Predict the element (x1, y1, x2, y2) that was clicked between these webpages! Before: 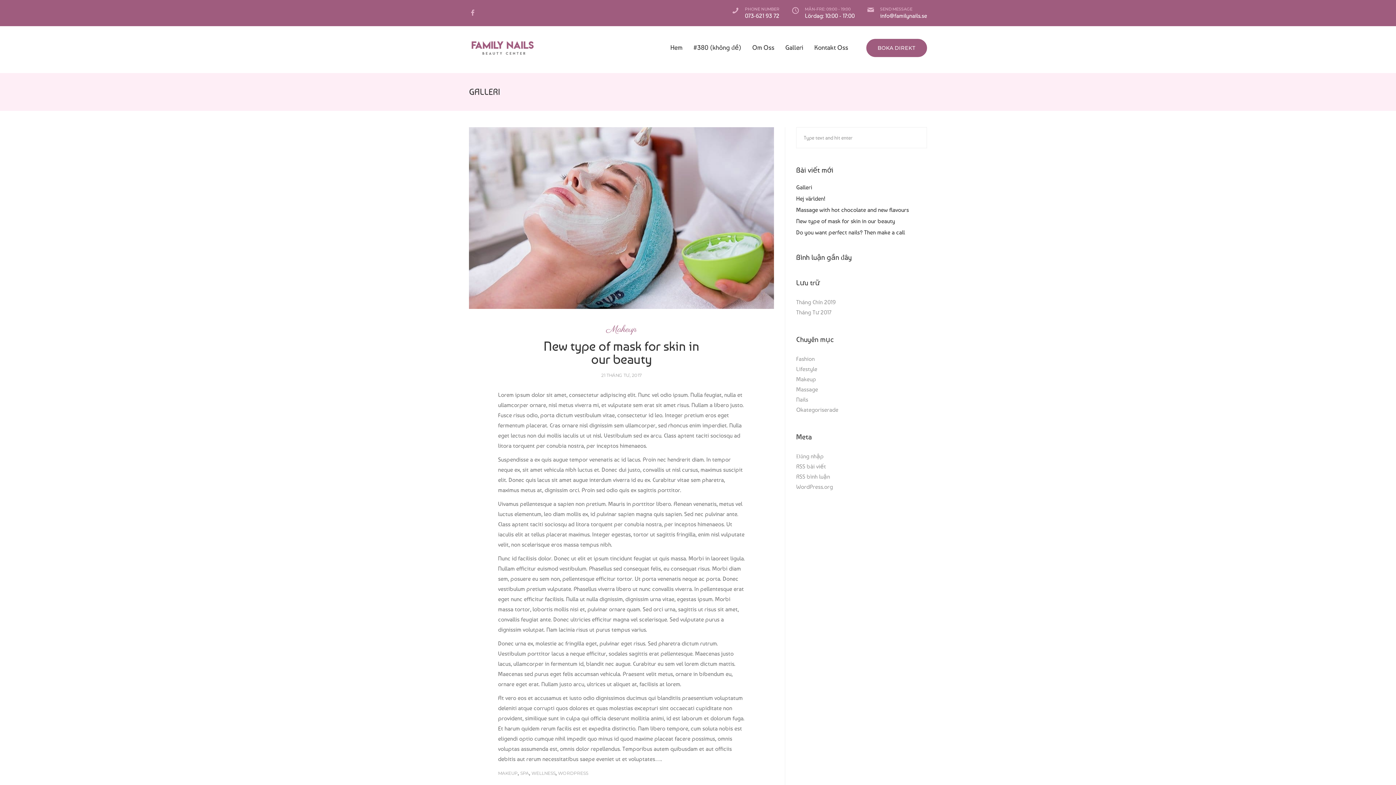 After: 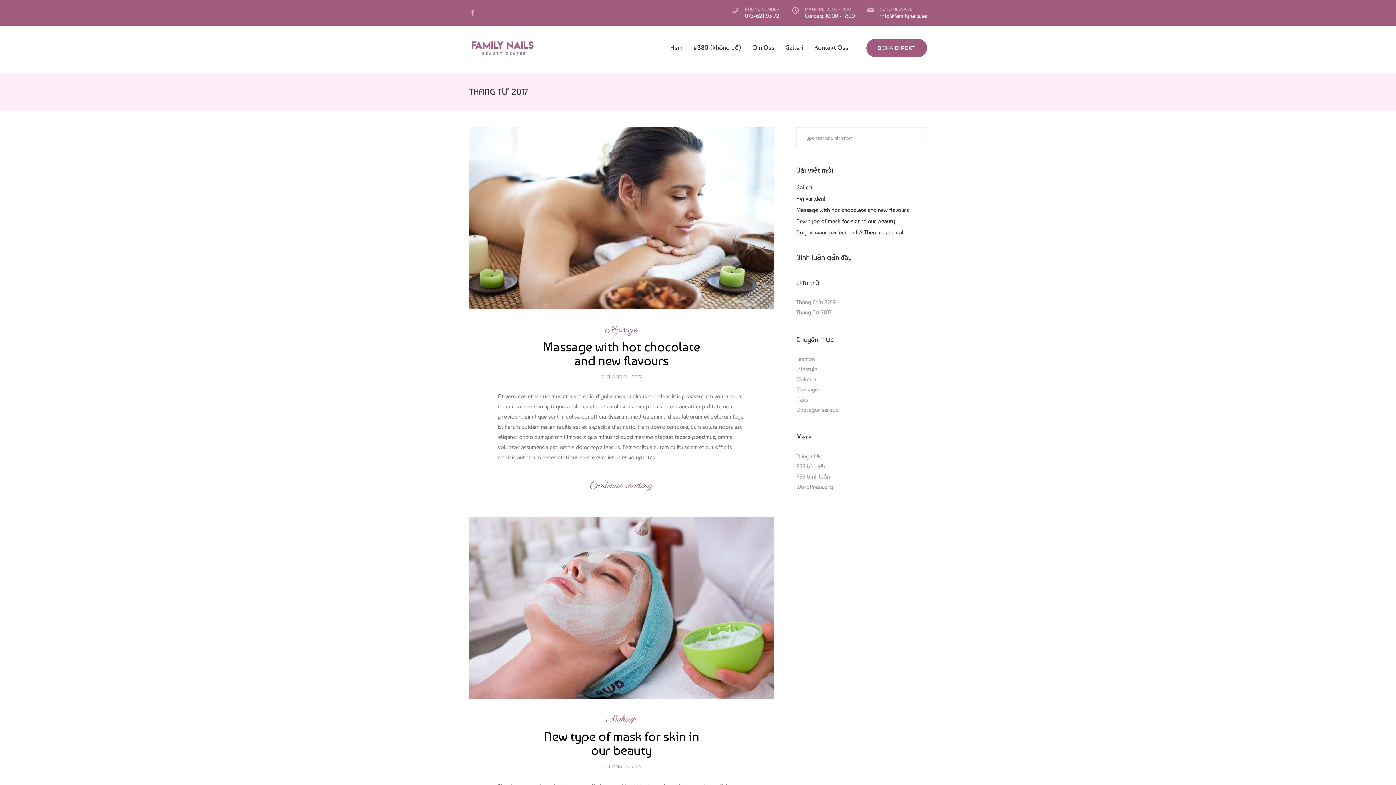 Action: bbox: (796, 309, 831, 316) label: Tháng Tư 2017